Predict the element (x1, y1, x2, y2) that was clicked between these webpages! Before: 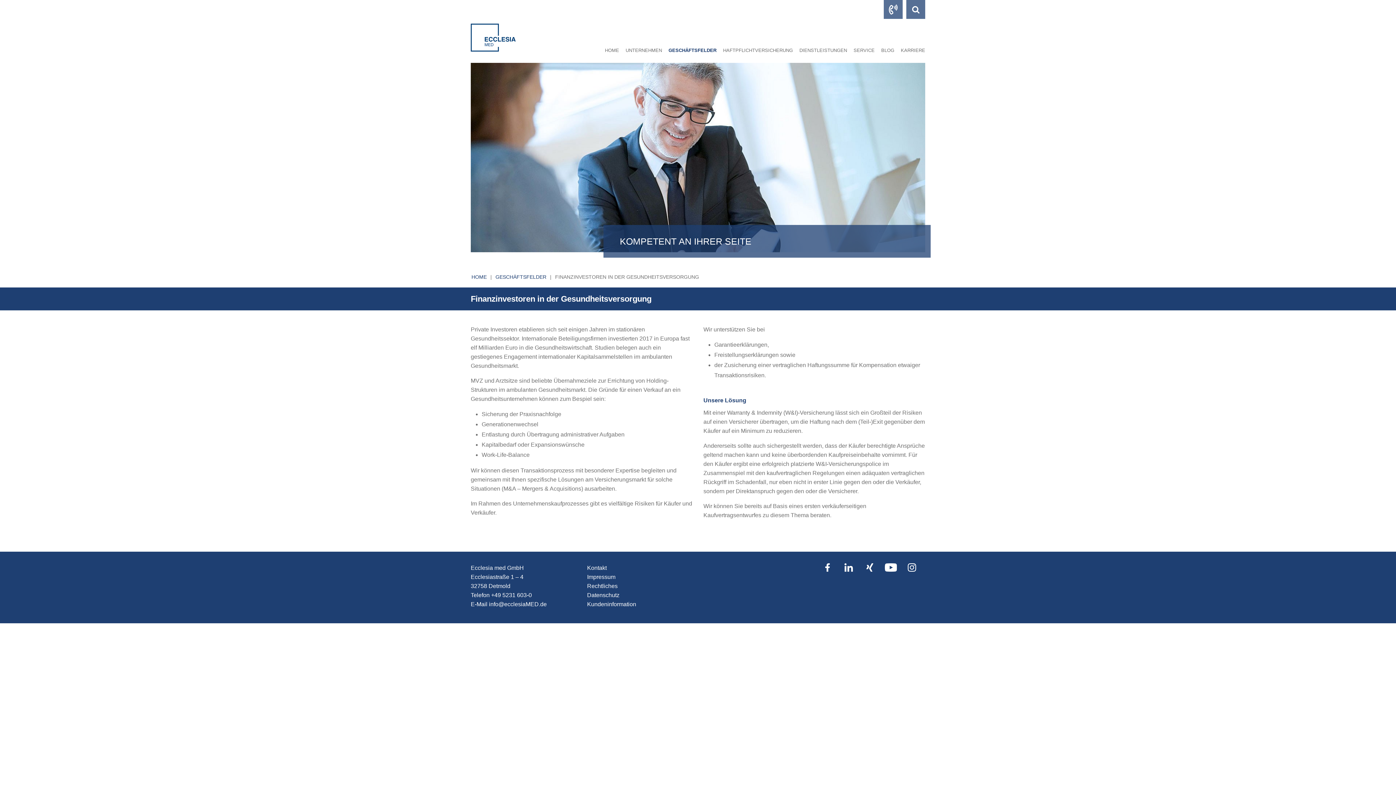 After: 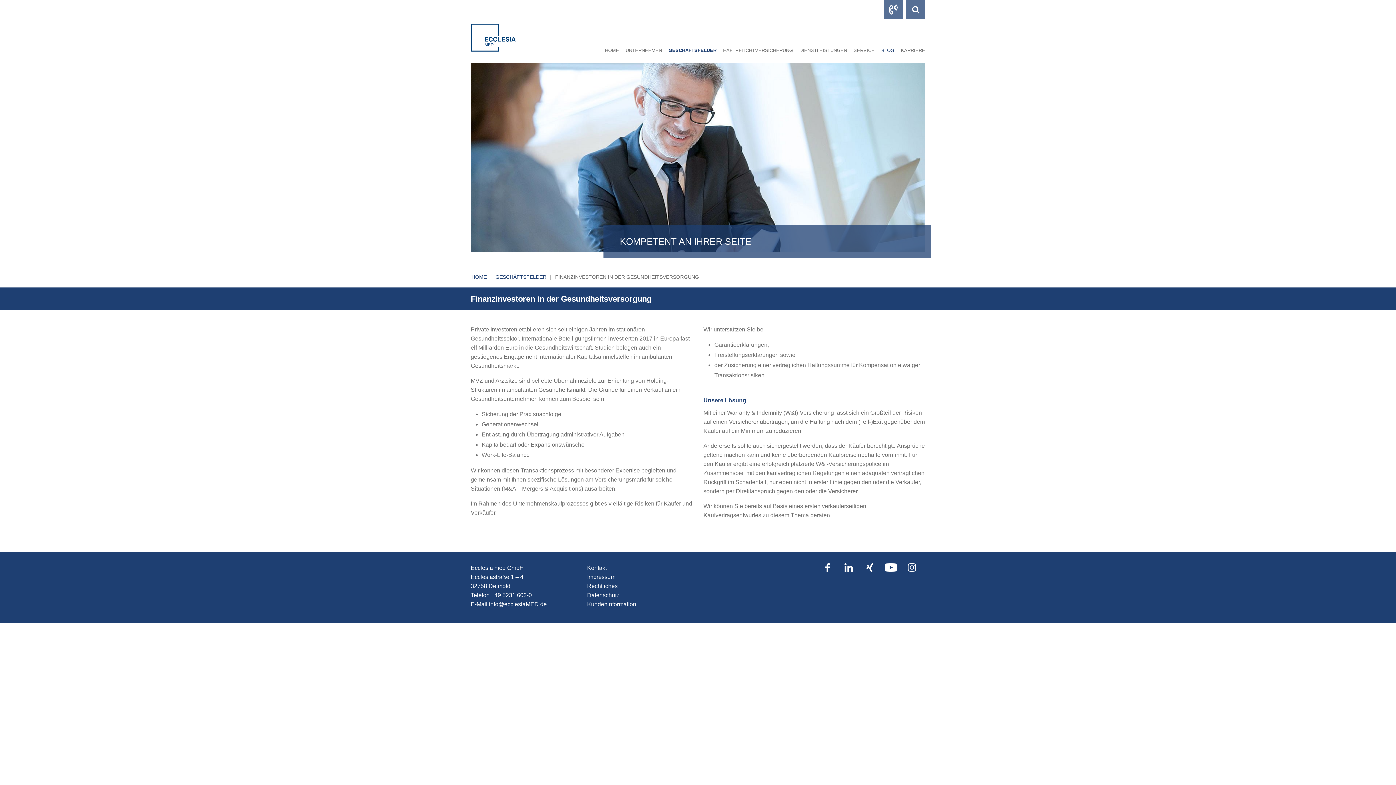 Action: label: BLOG bbox: (881, 46, 894, 54)